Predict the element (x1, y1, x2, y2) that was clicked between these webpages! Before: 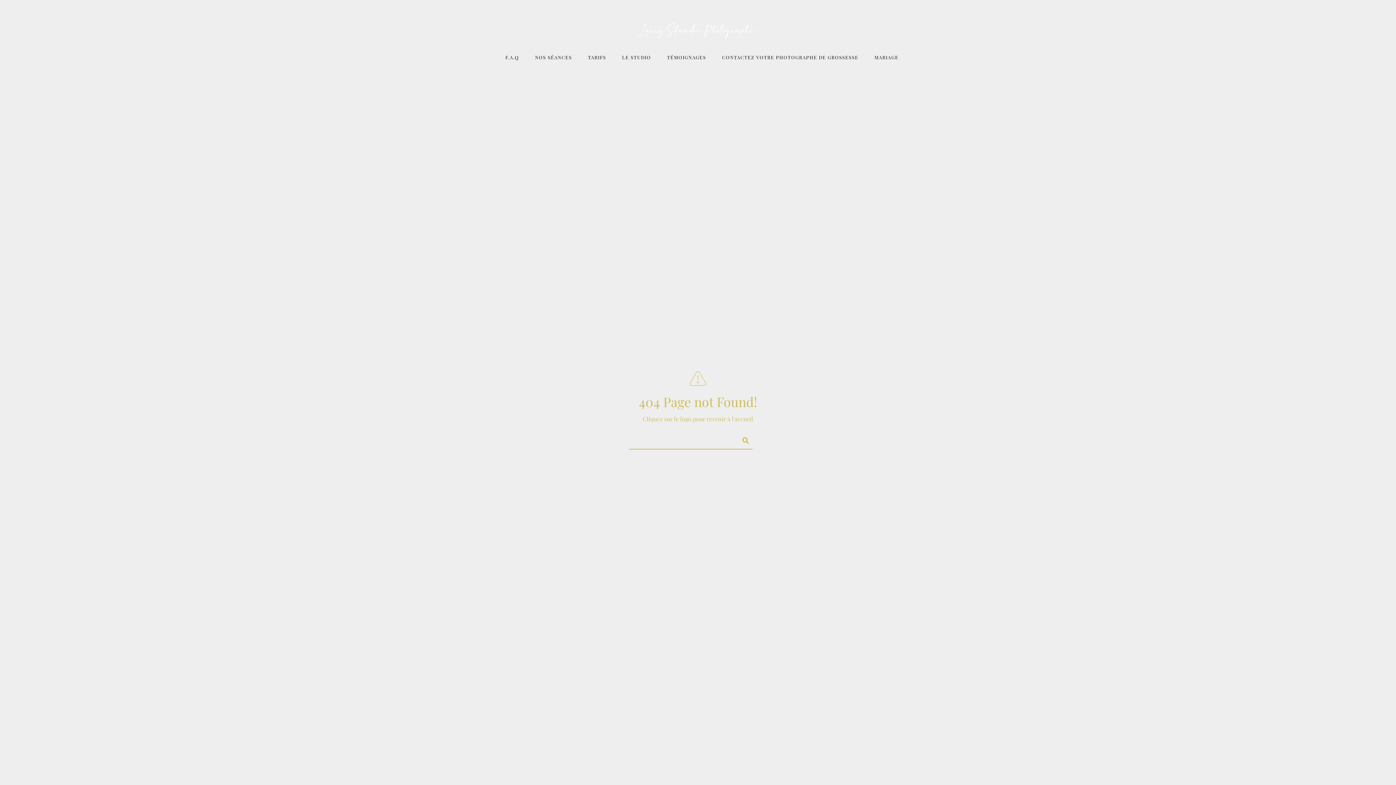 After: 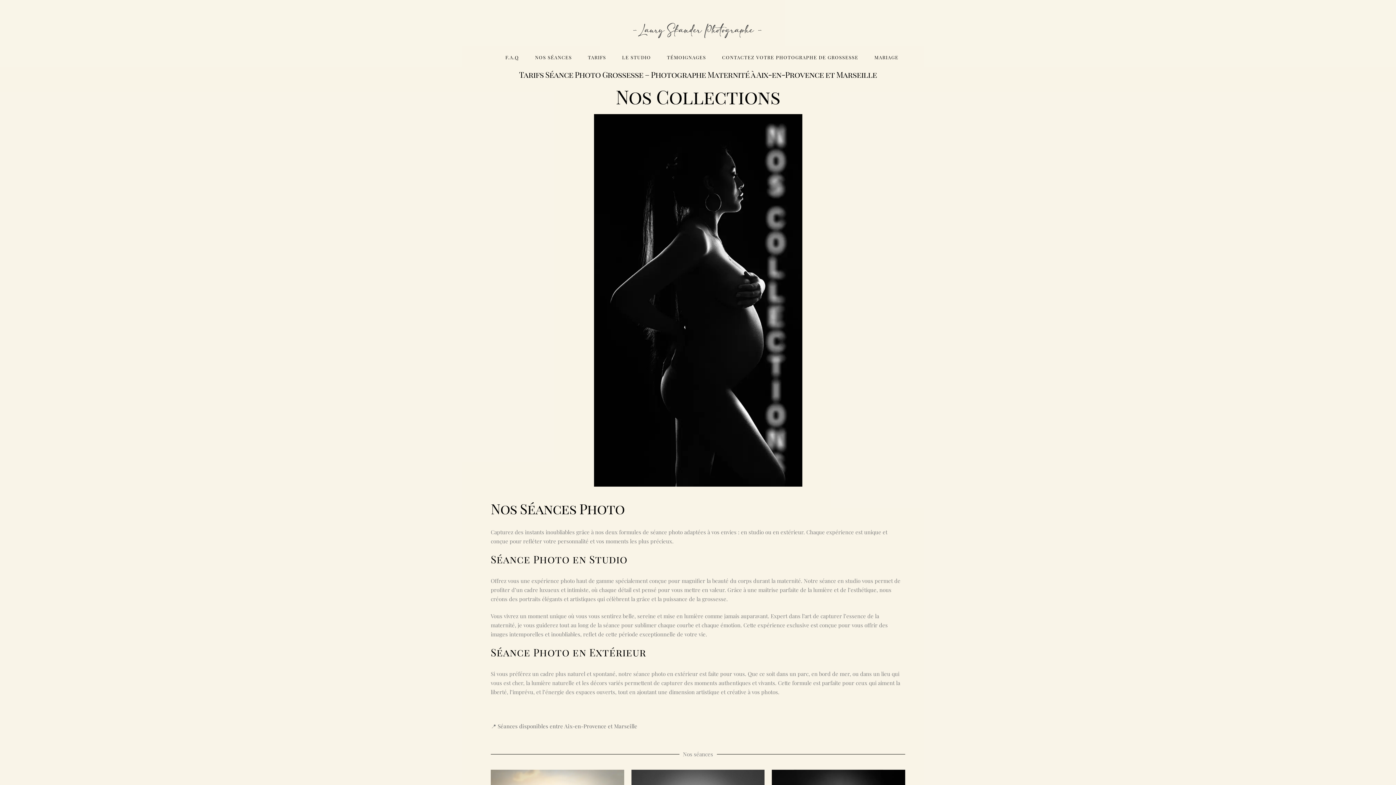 Action: bbox: (588, 48, 606, 66) label: TARIFS